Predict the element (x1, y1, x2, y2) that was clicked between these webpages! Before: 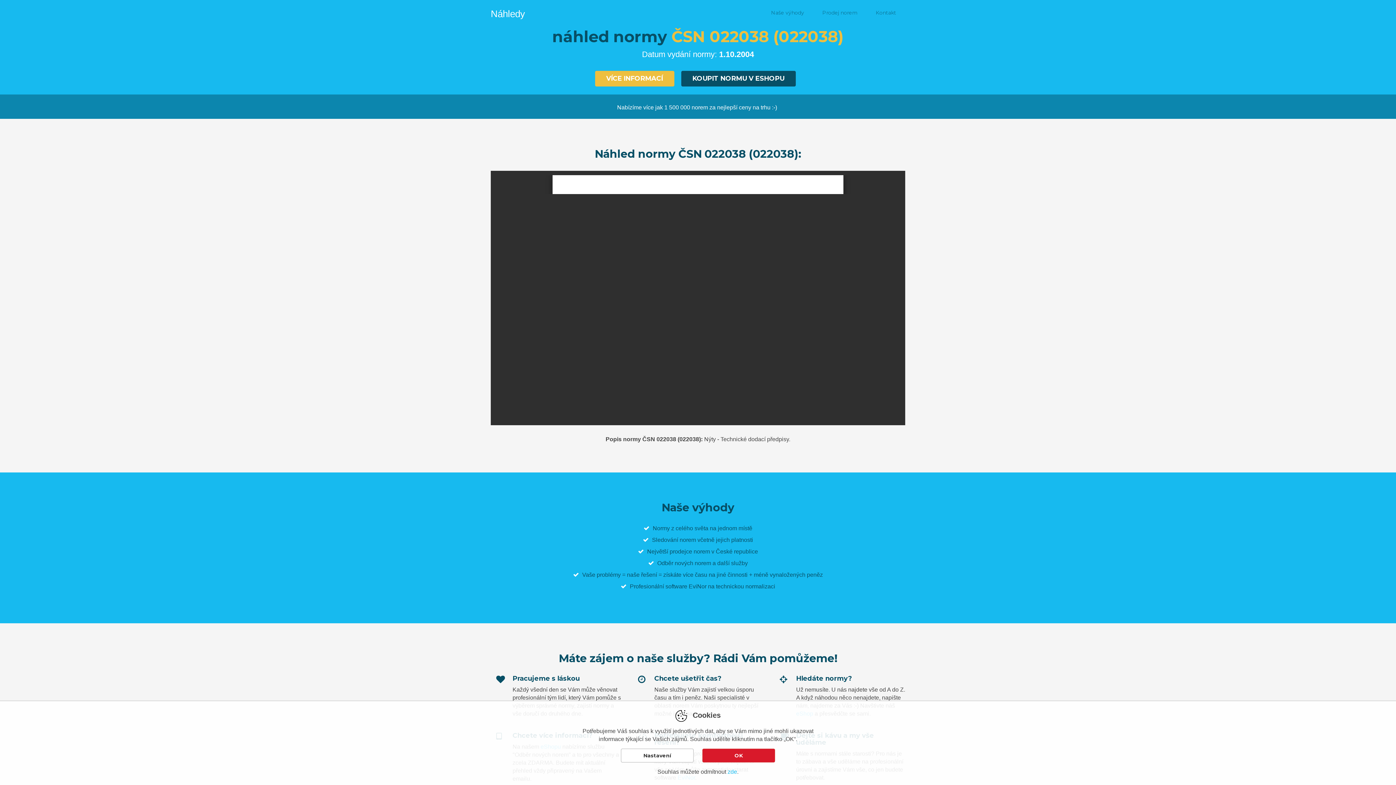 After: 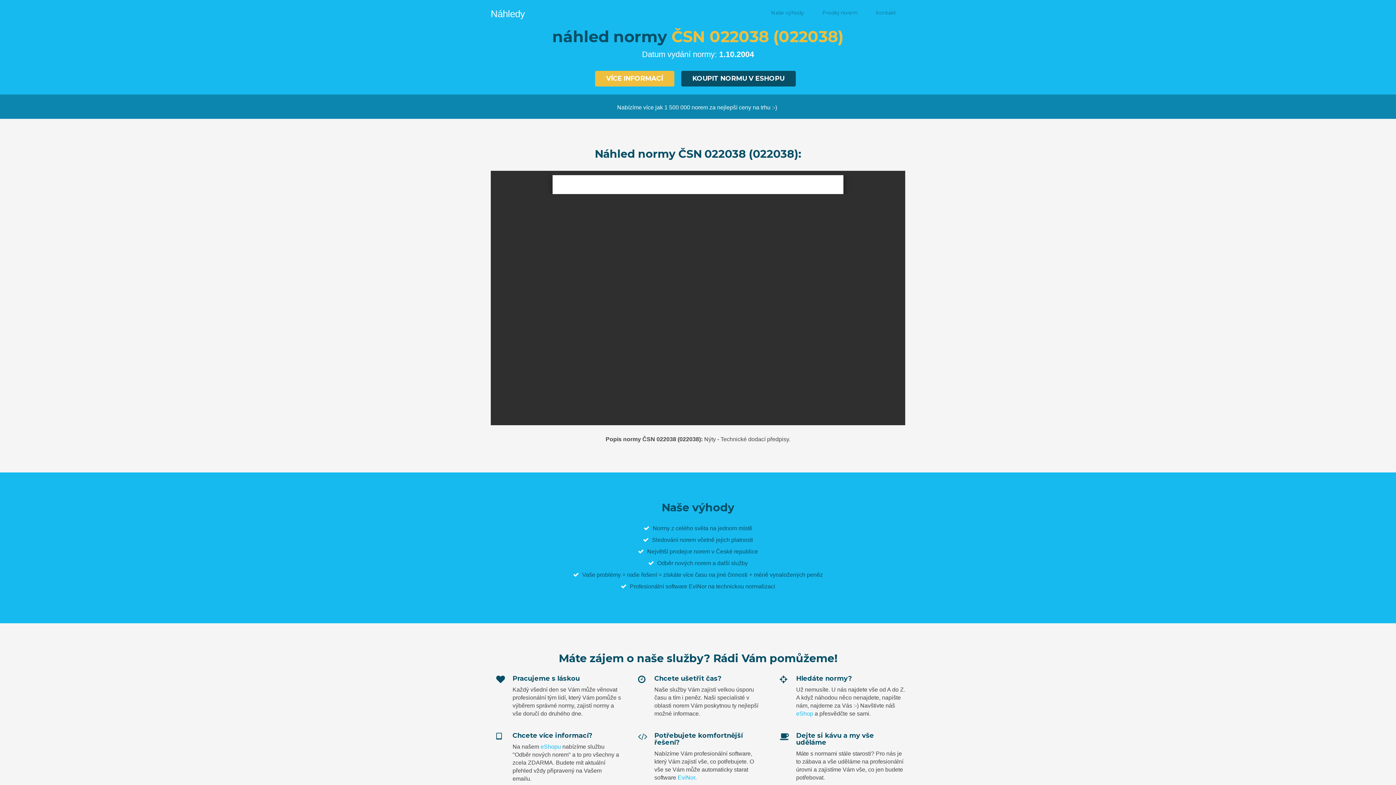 Action: bbox: (702, 749, 775, 762) label: OK